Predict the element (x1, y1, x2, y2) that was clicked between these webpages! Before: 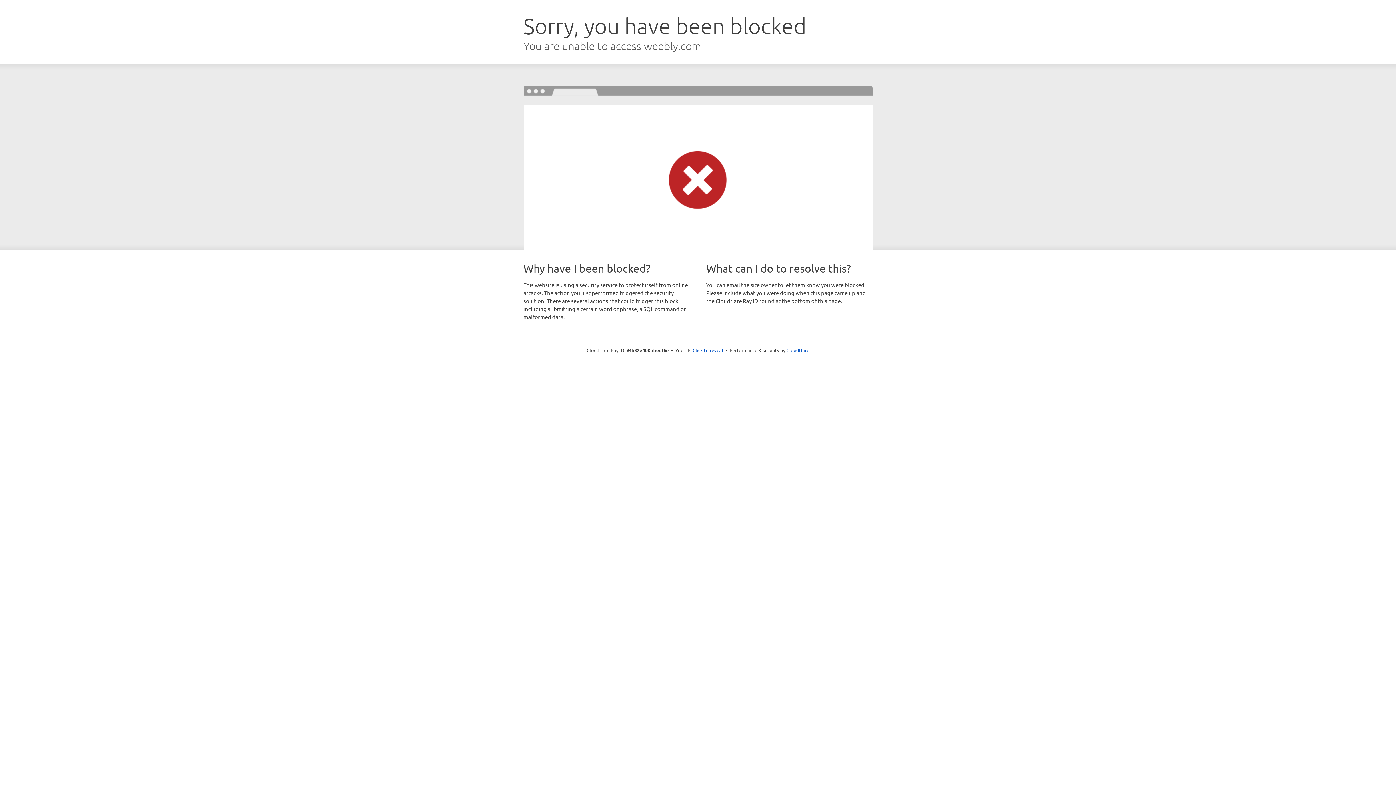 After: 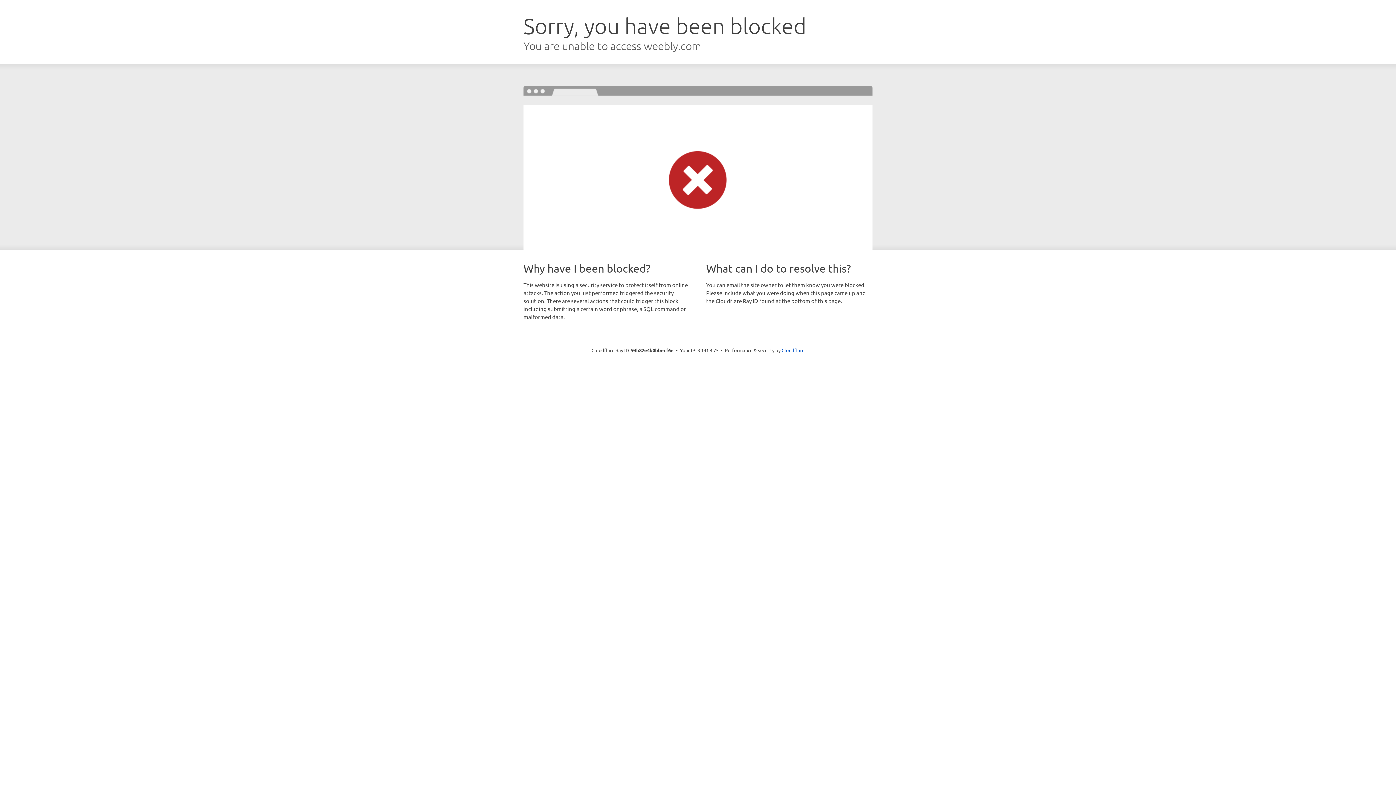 Action: label: Click to reveal bbox: (692, 346, 723, 353)